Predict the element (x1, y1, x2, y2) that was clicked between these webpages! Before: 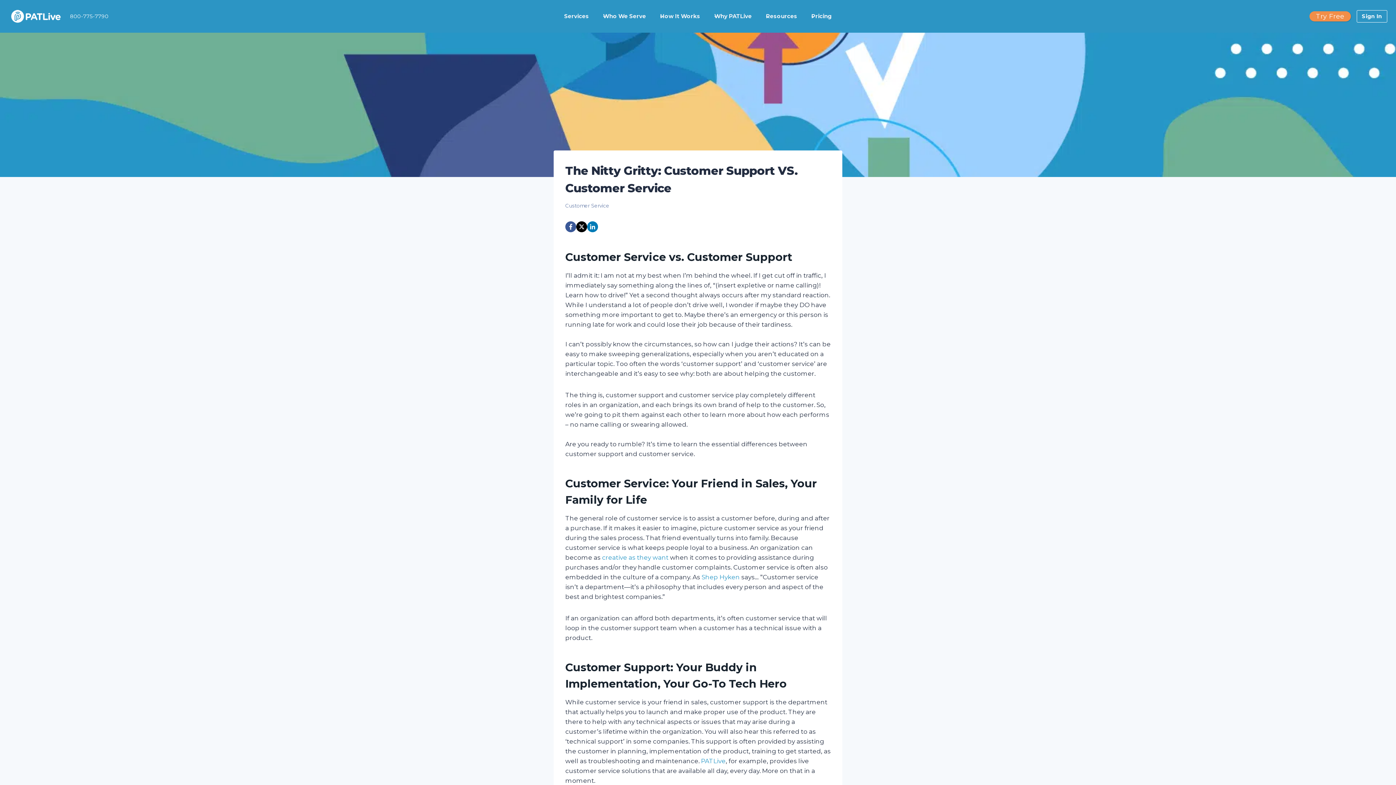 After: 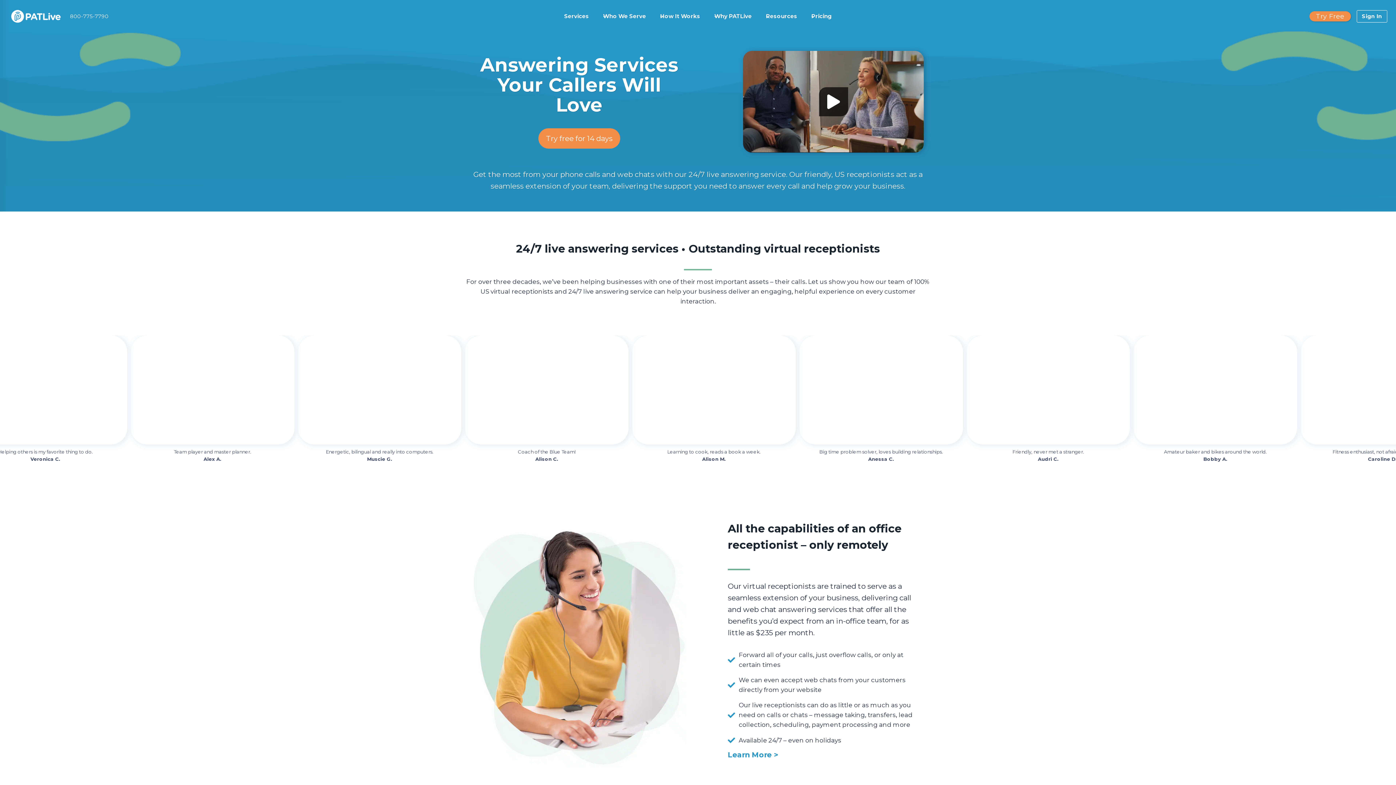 Action: bbox: (701, 757, 725, 764) label: PATLive